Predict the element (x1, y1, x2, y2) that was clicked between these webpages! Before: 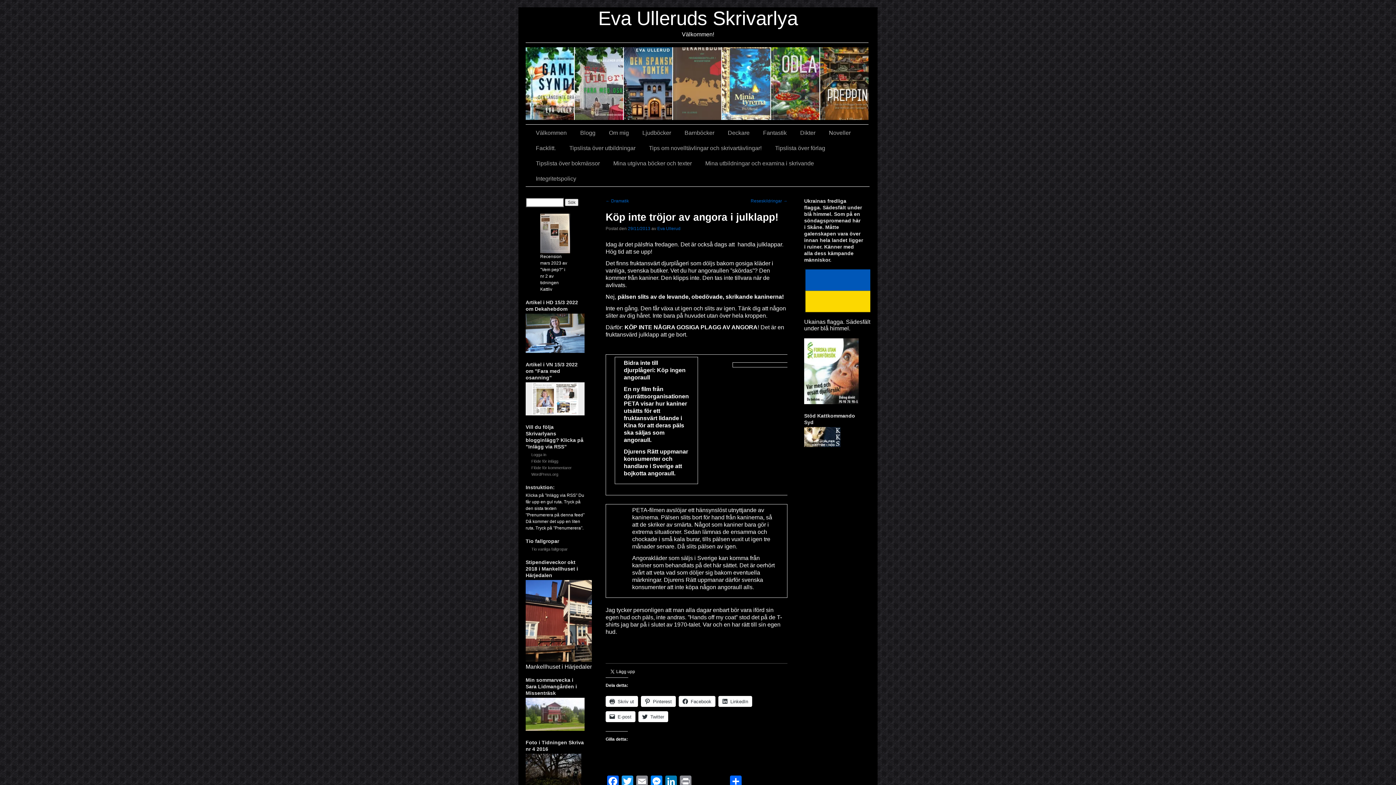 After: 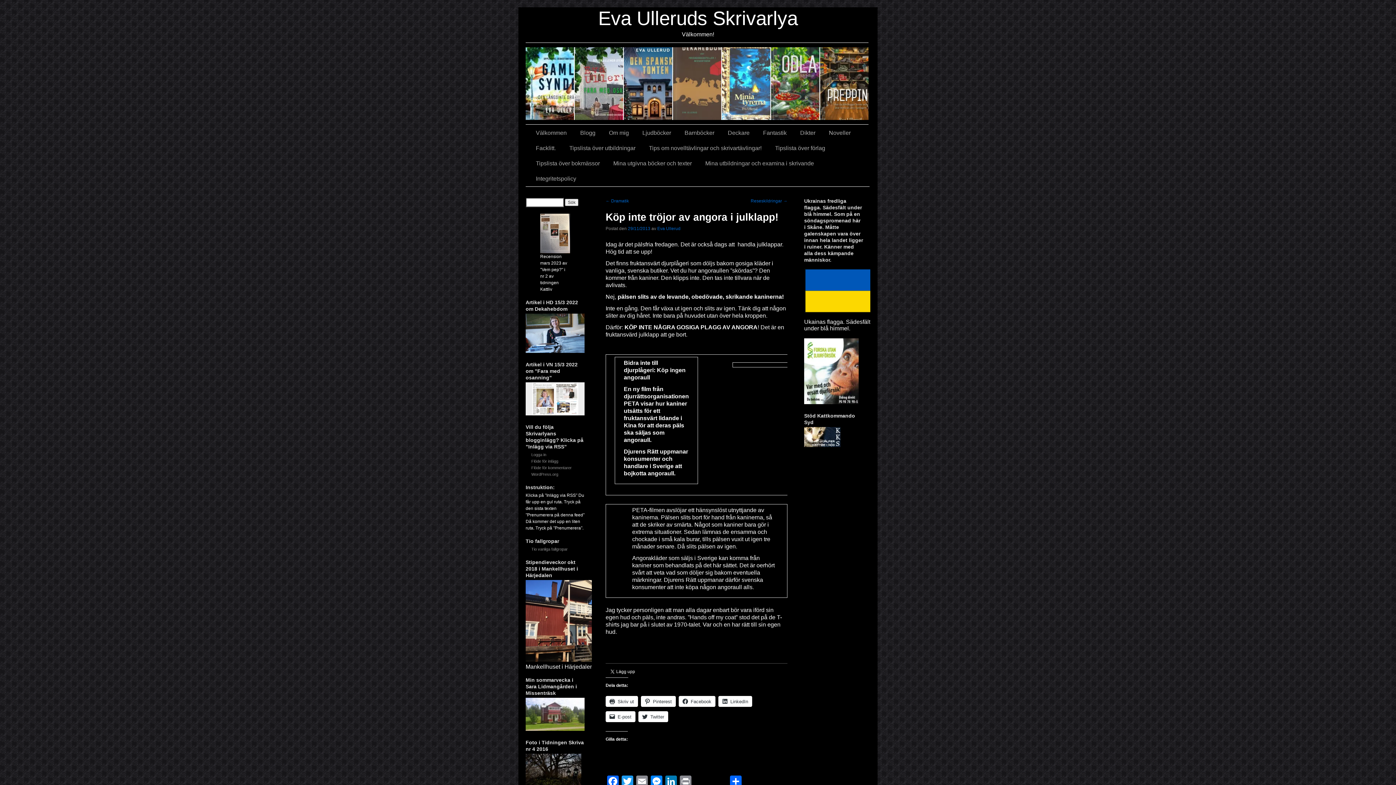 Action: bbox: (525, 727, 584, 732)